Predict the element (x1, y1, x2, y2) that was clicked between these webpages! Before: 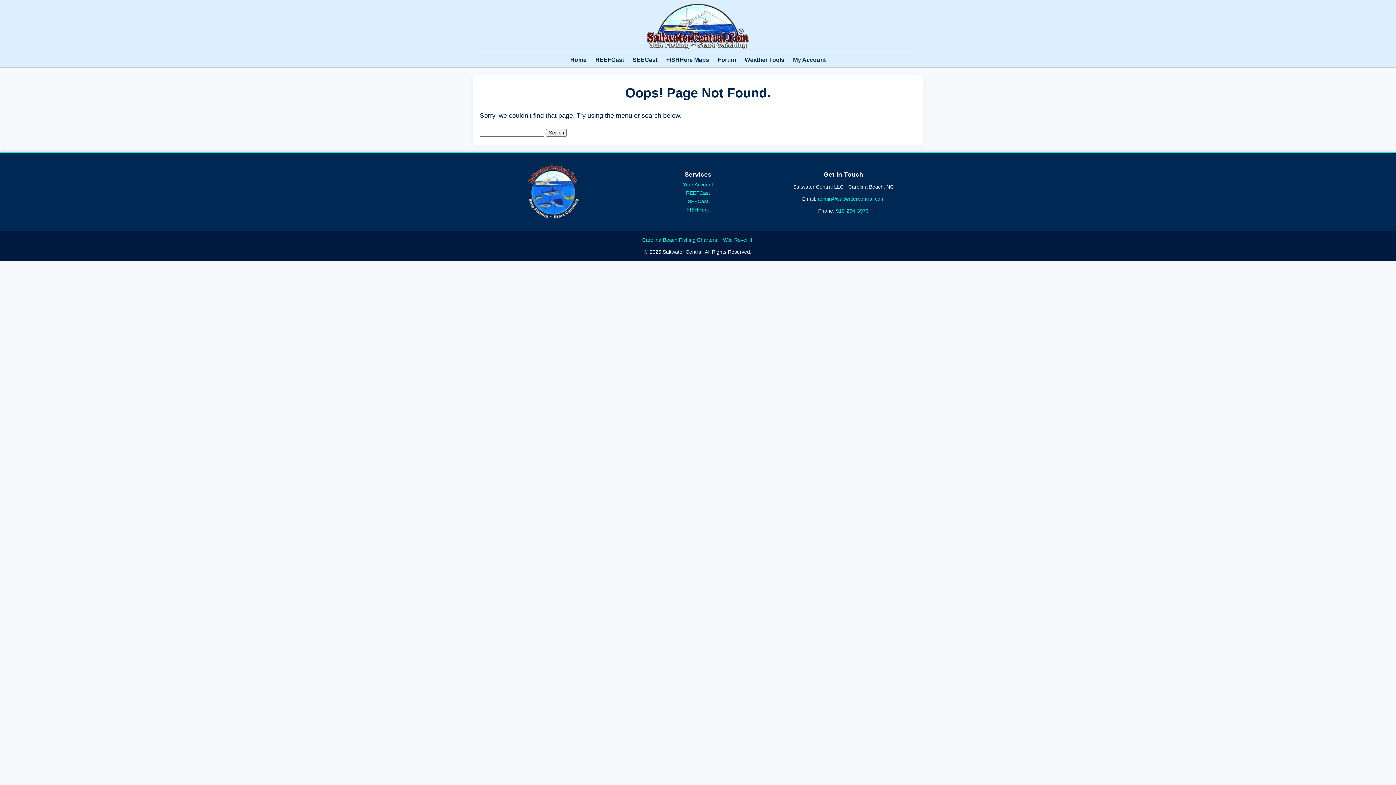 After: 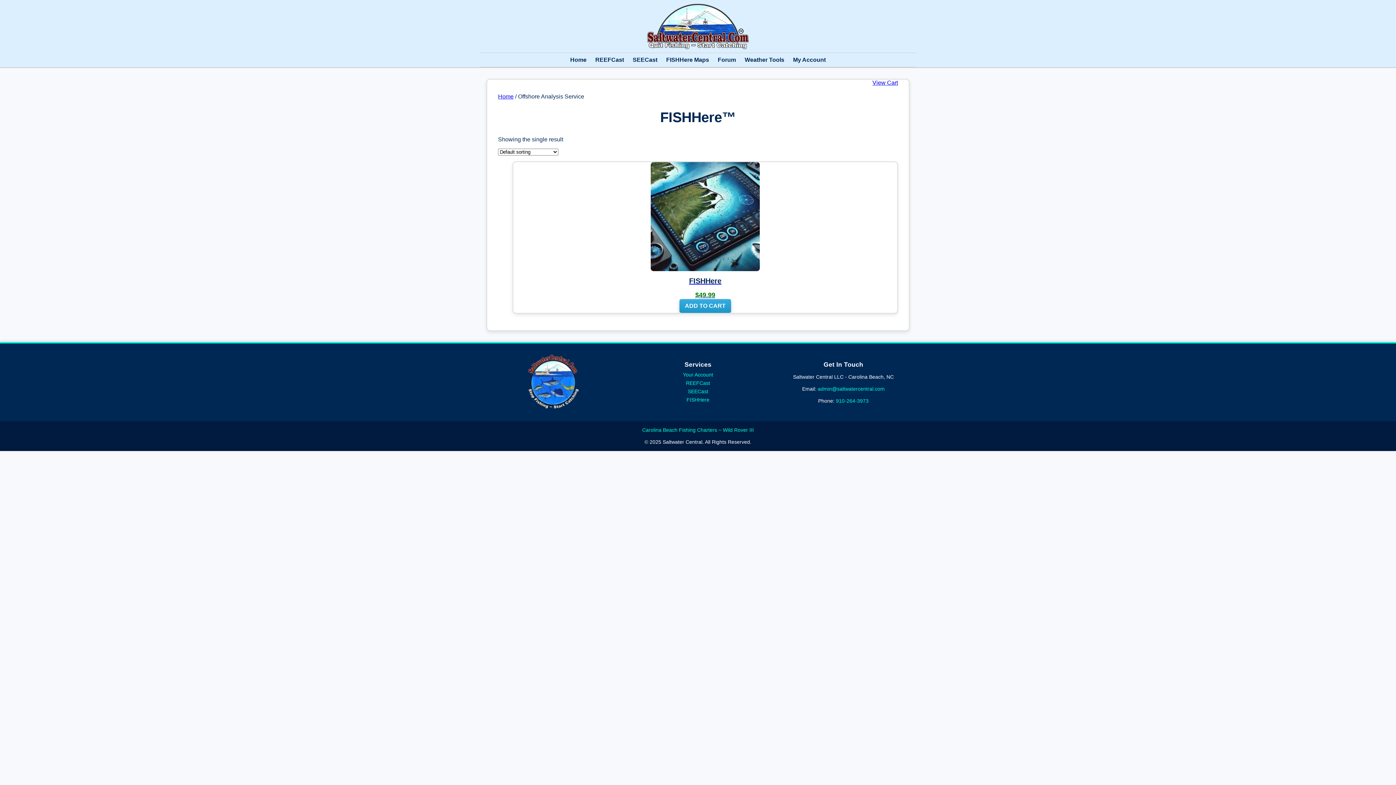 Action: label: FISHHere bbox: (686, 207, 709, 212)